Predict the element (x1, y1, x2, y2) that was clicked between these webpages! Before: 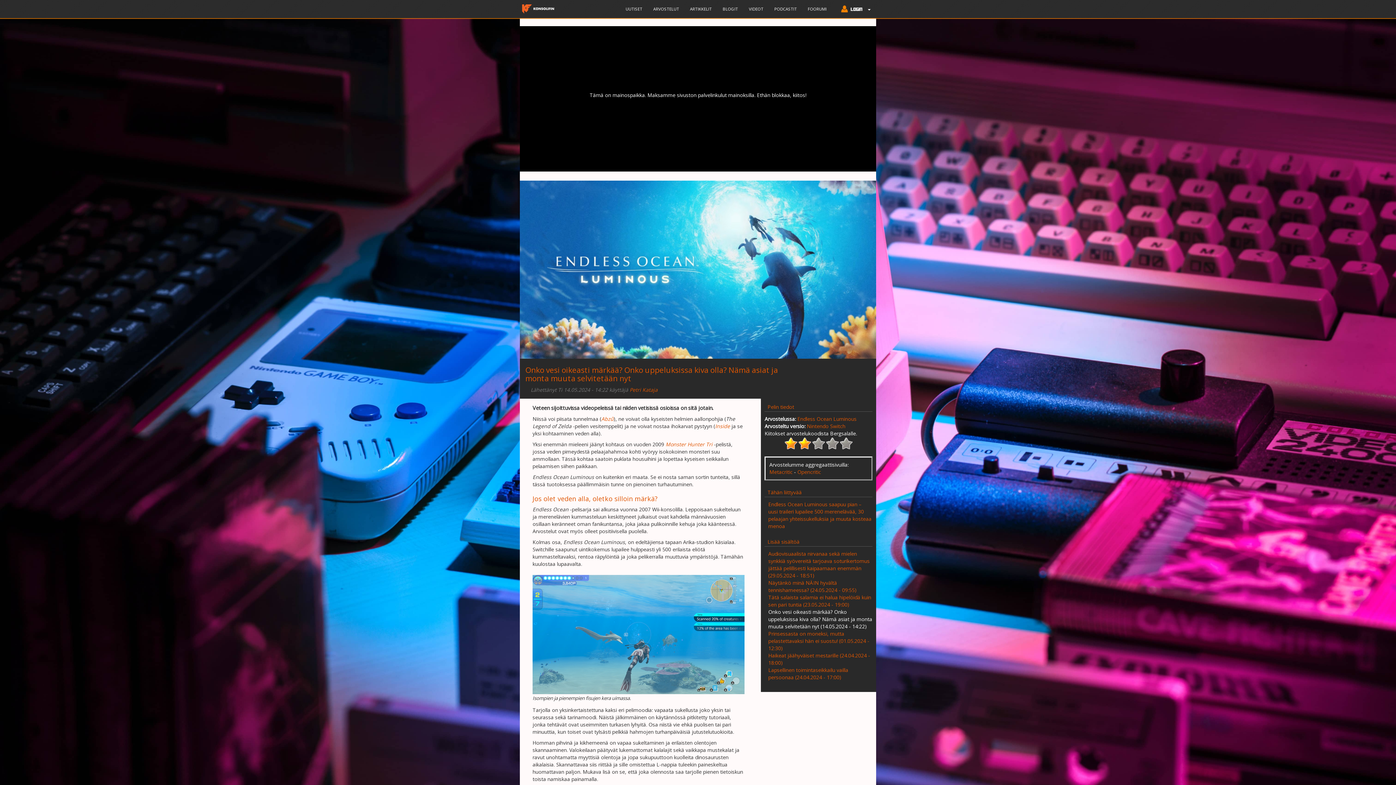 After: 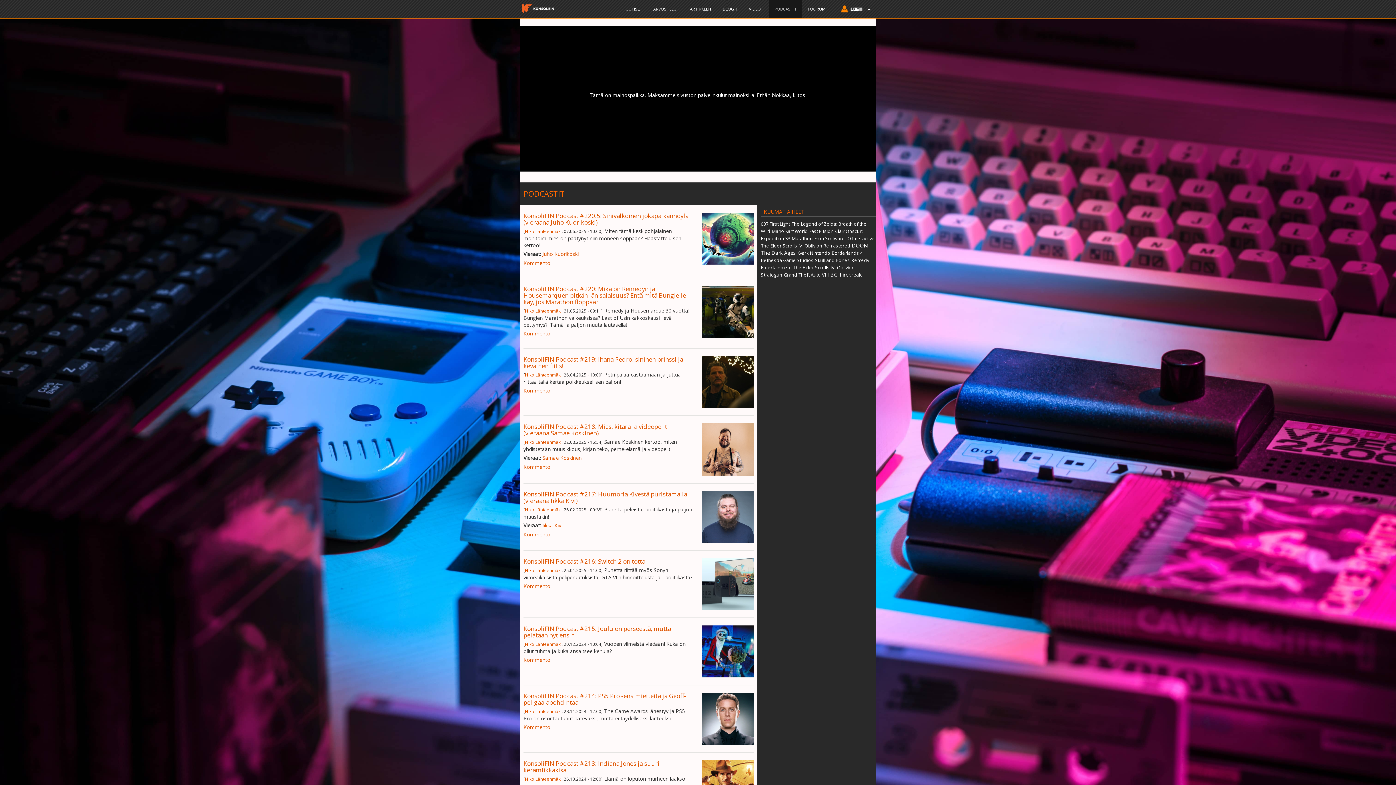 Action: bbox: (769, 0, 802, 18) label: PODCASTIT